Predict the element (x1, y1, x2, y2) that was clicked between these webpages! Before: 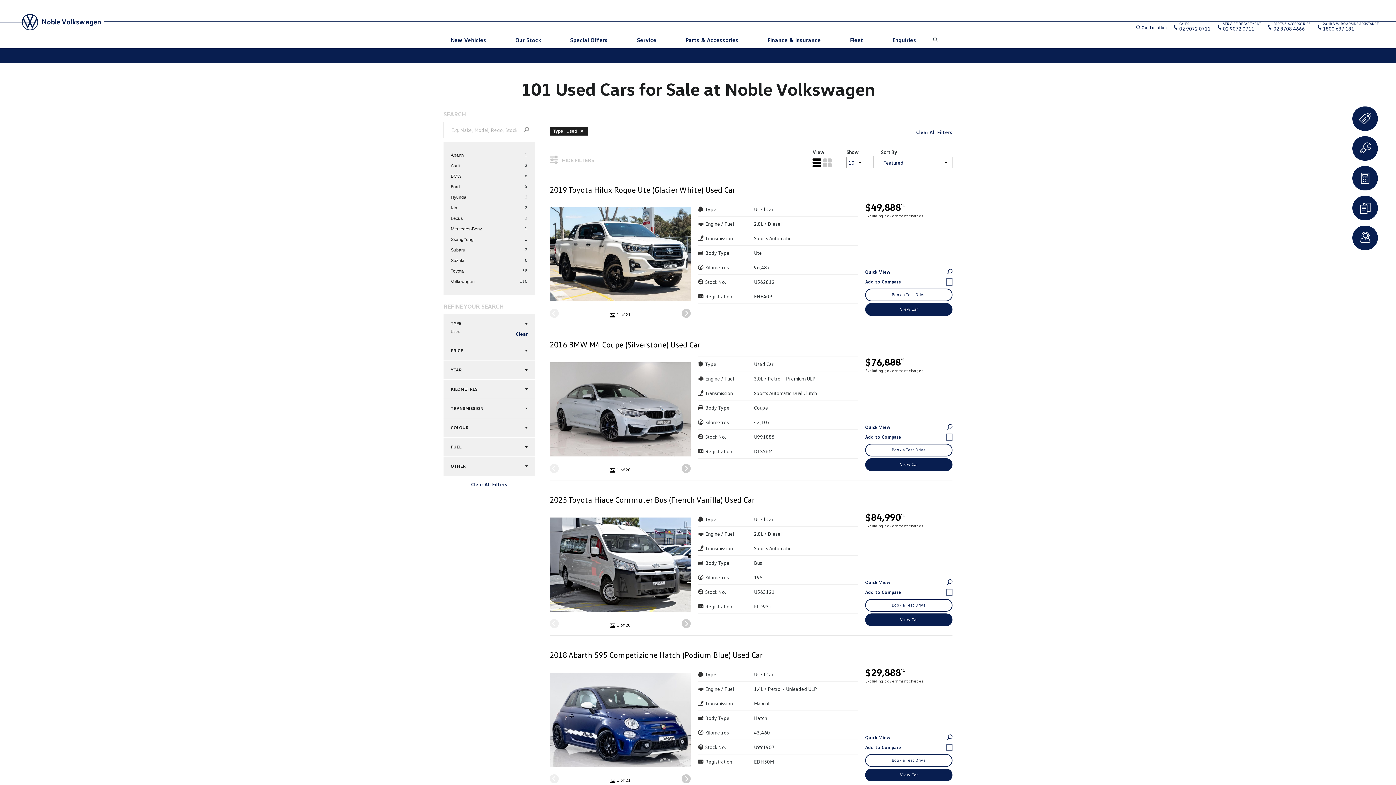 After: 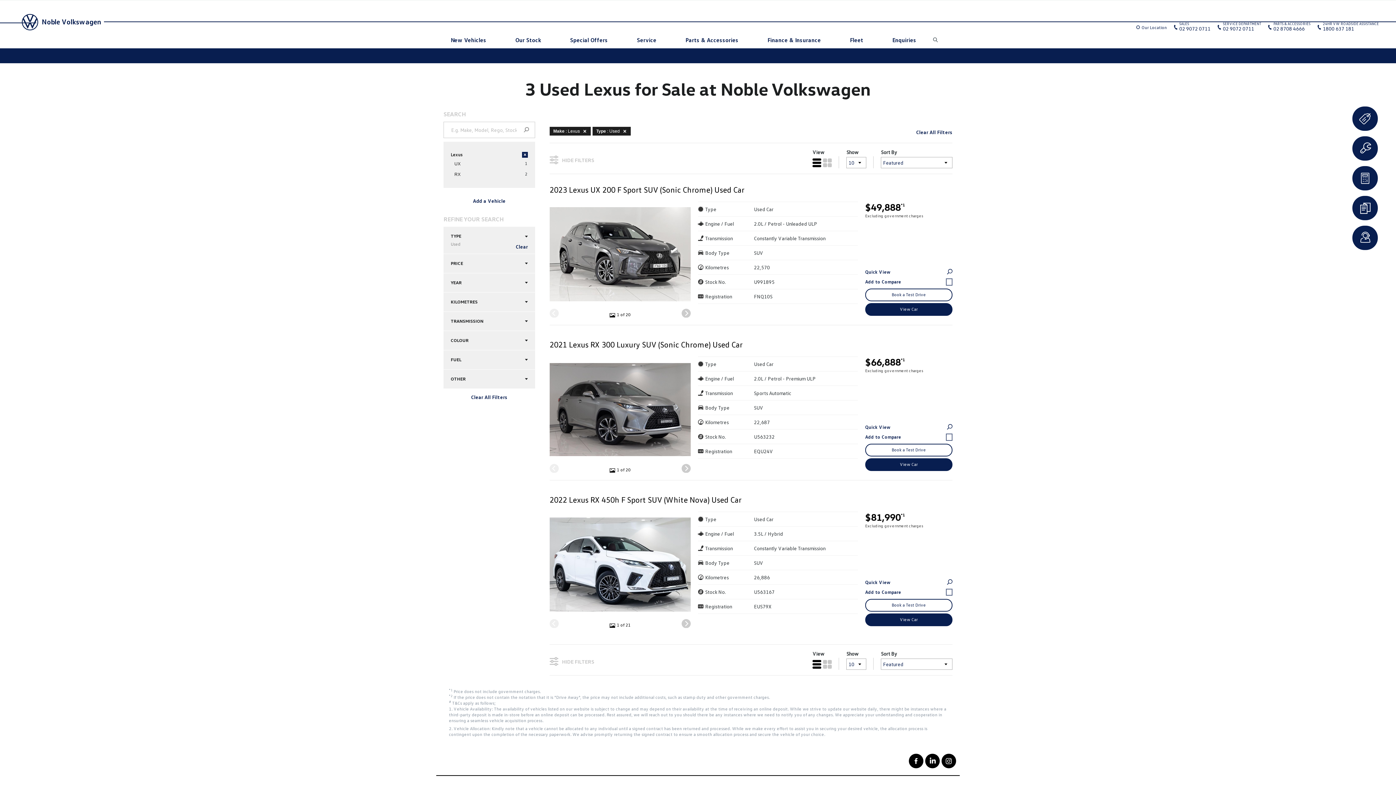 Action: label: Lexus bbox: (450, 214, 517, 222)